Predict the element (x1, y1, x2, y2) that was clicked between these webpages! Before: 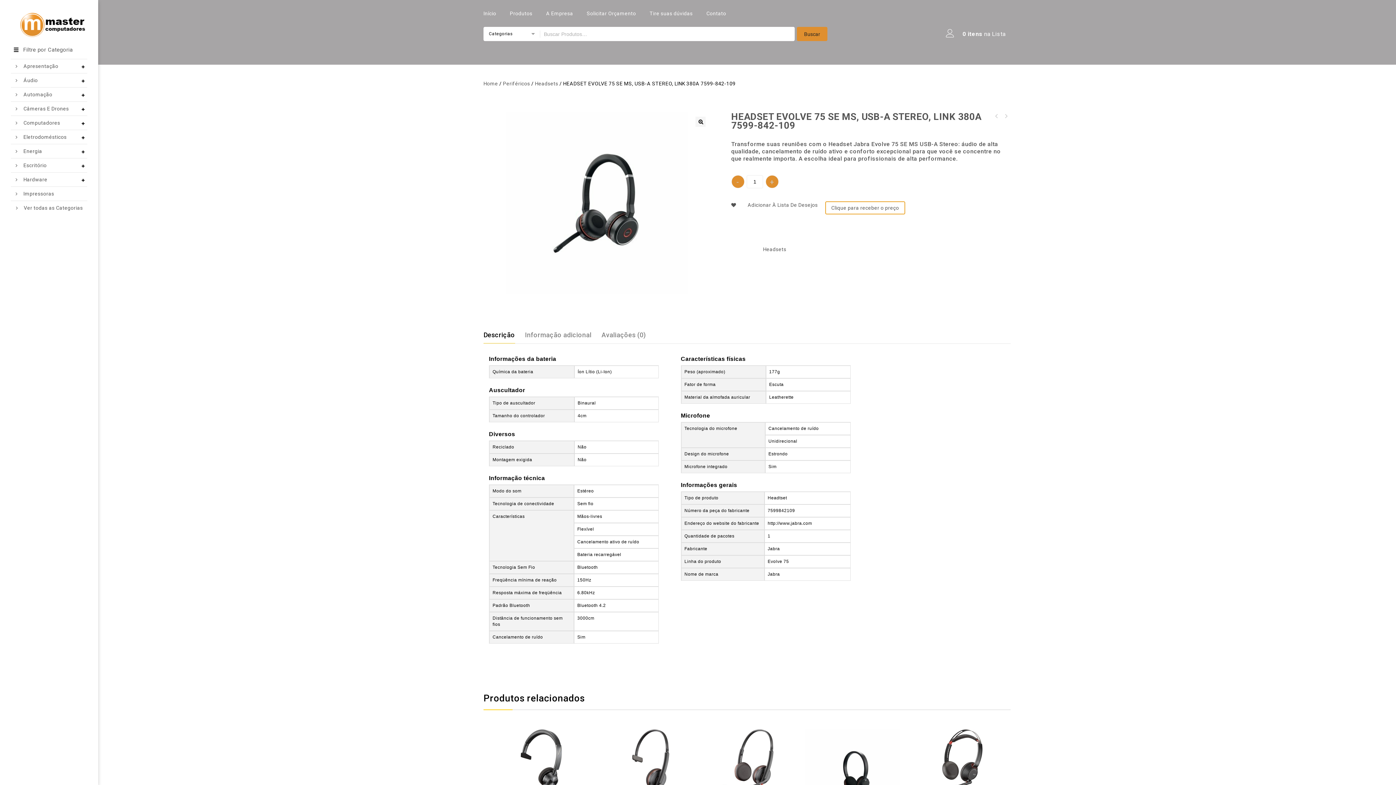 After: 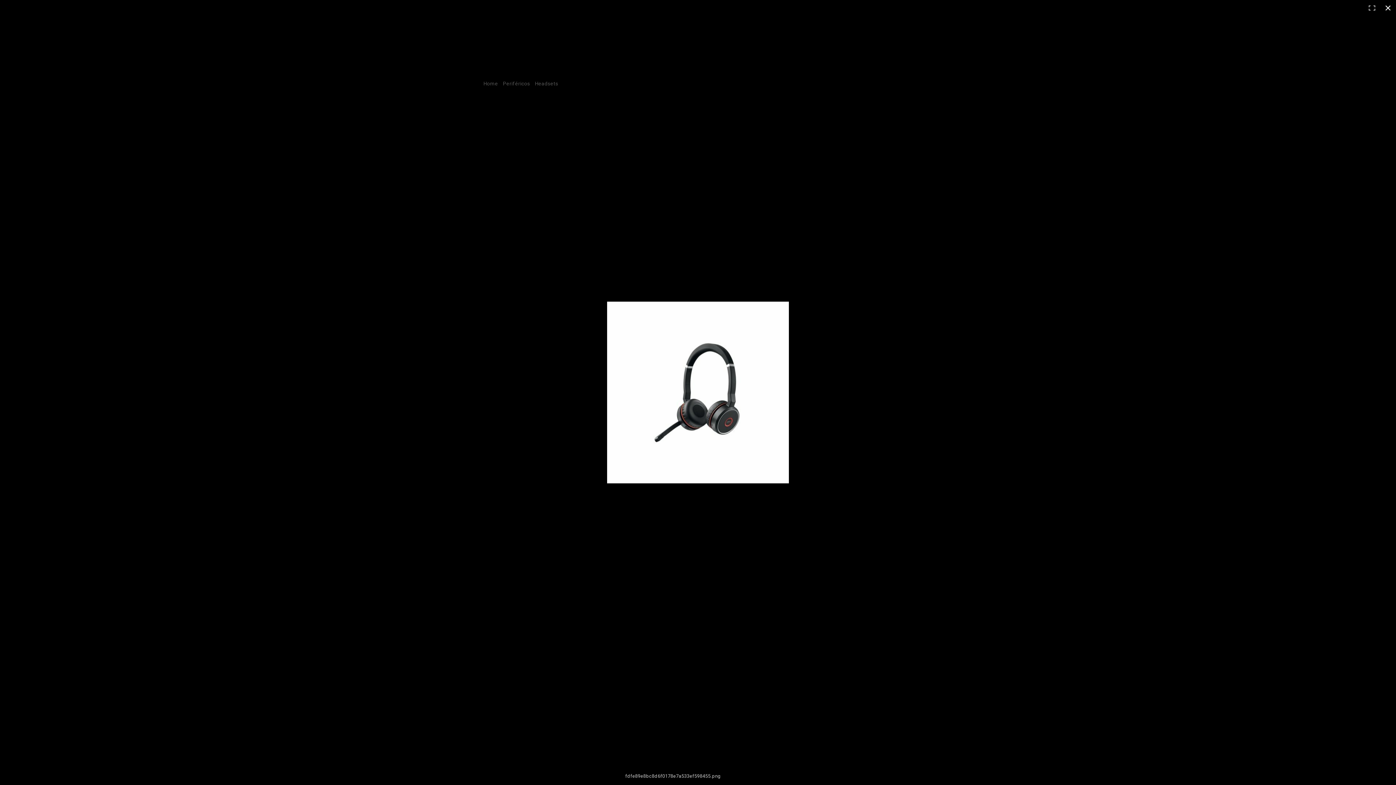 Action: bbox: (695, 116, 705, 127) label: 🔍